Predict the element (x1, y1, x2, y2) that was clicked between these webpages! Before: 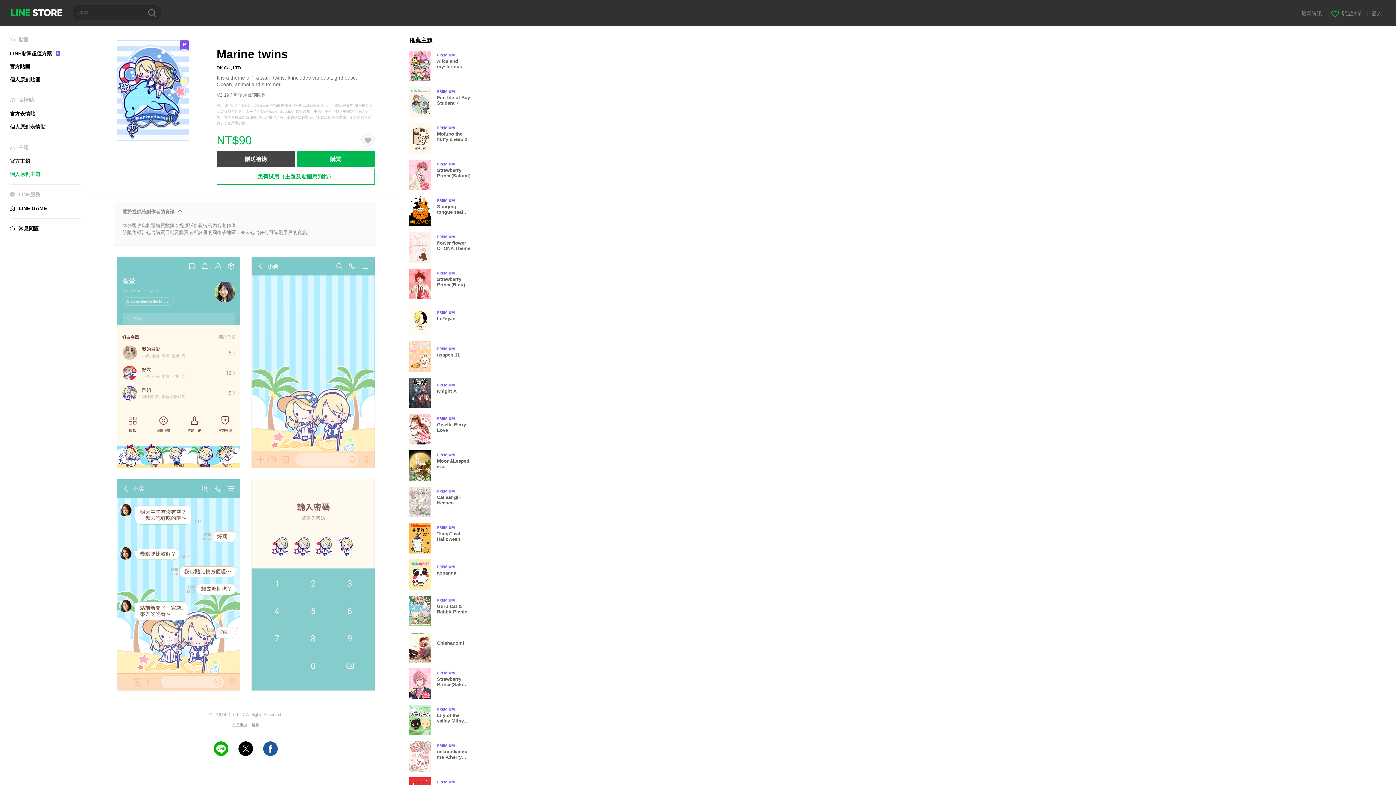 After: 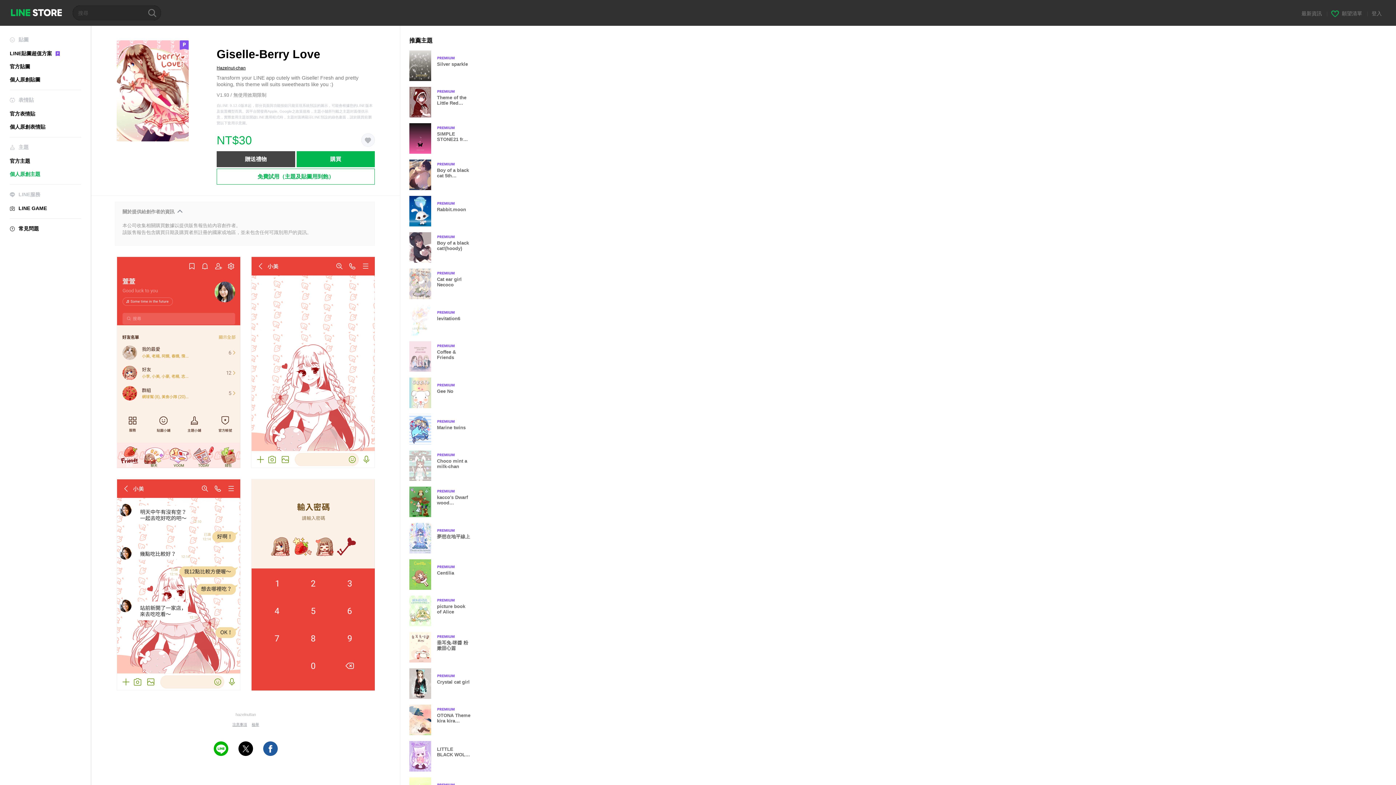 Action: label: Premium
Giselle-Berry Love bbox: (409, 414, 477, 444)